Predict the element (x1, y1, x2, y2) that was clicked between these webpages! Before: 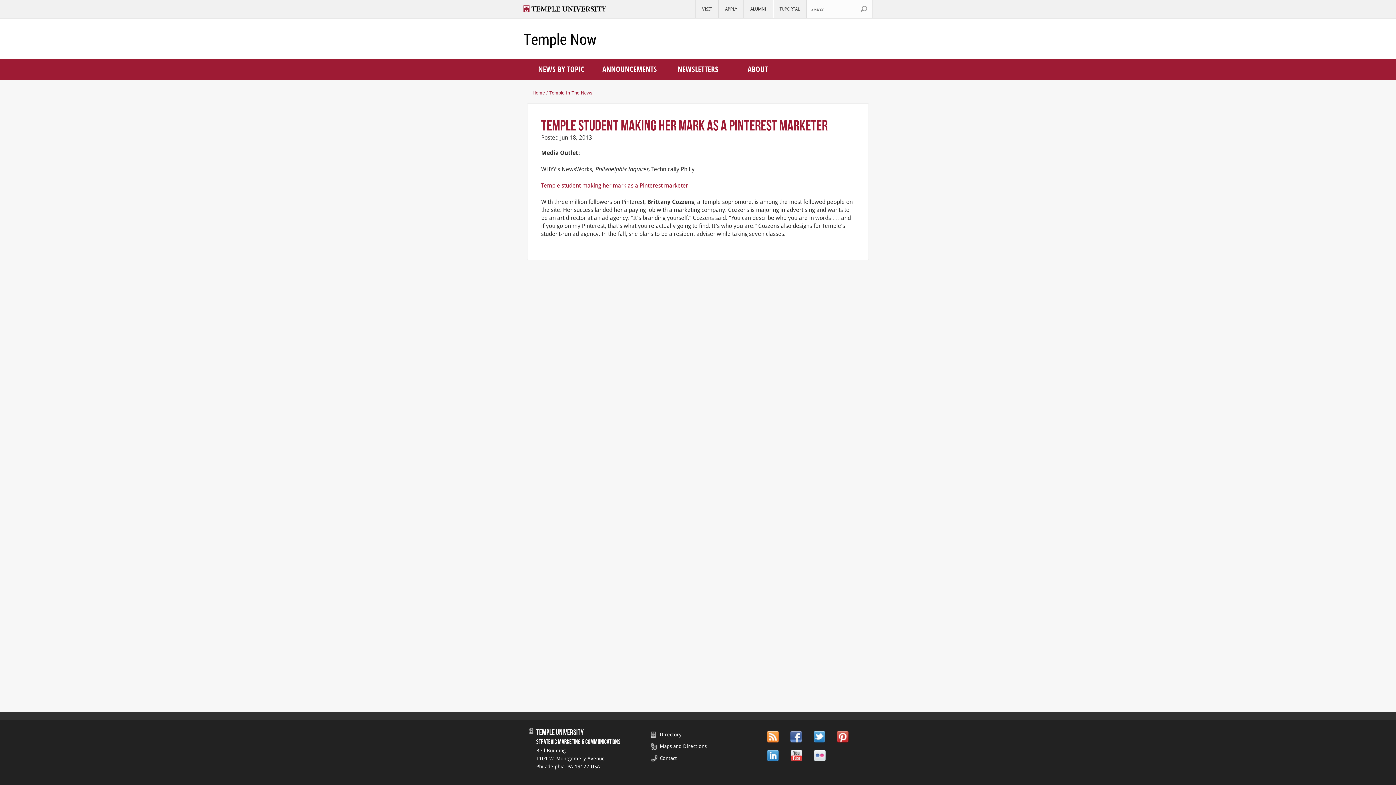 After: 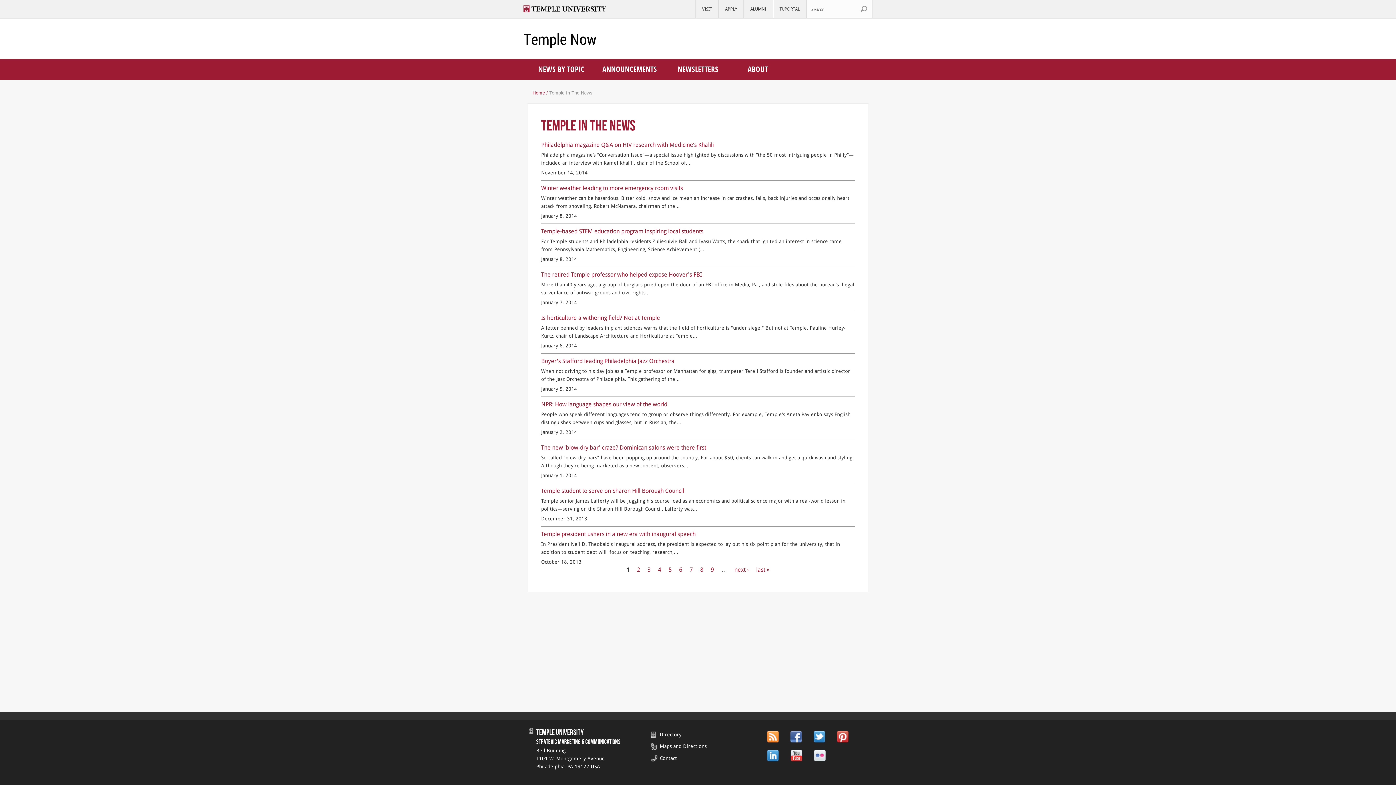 Action: bbox: (549, 90, 592, 95) label: Temple In The News